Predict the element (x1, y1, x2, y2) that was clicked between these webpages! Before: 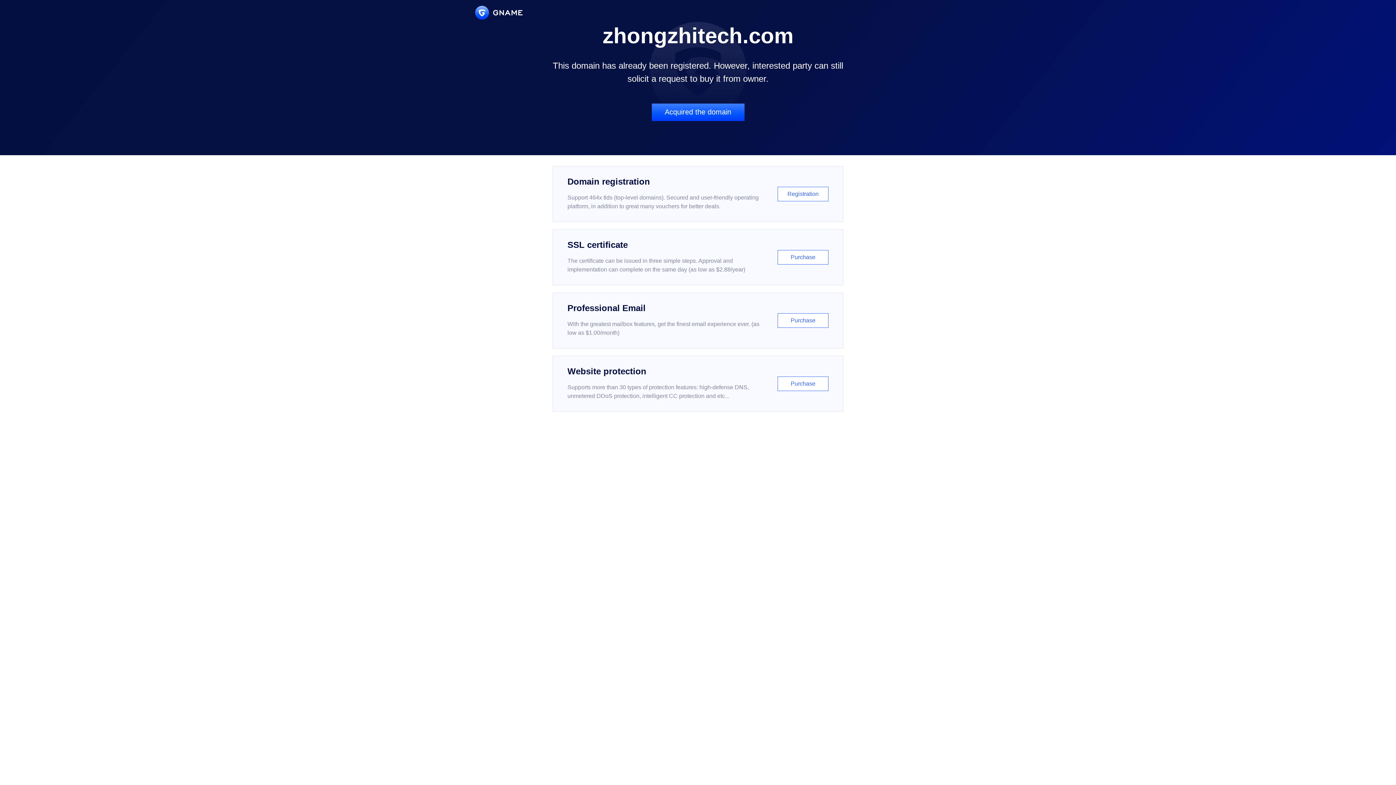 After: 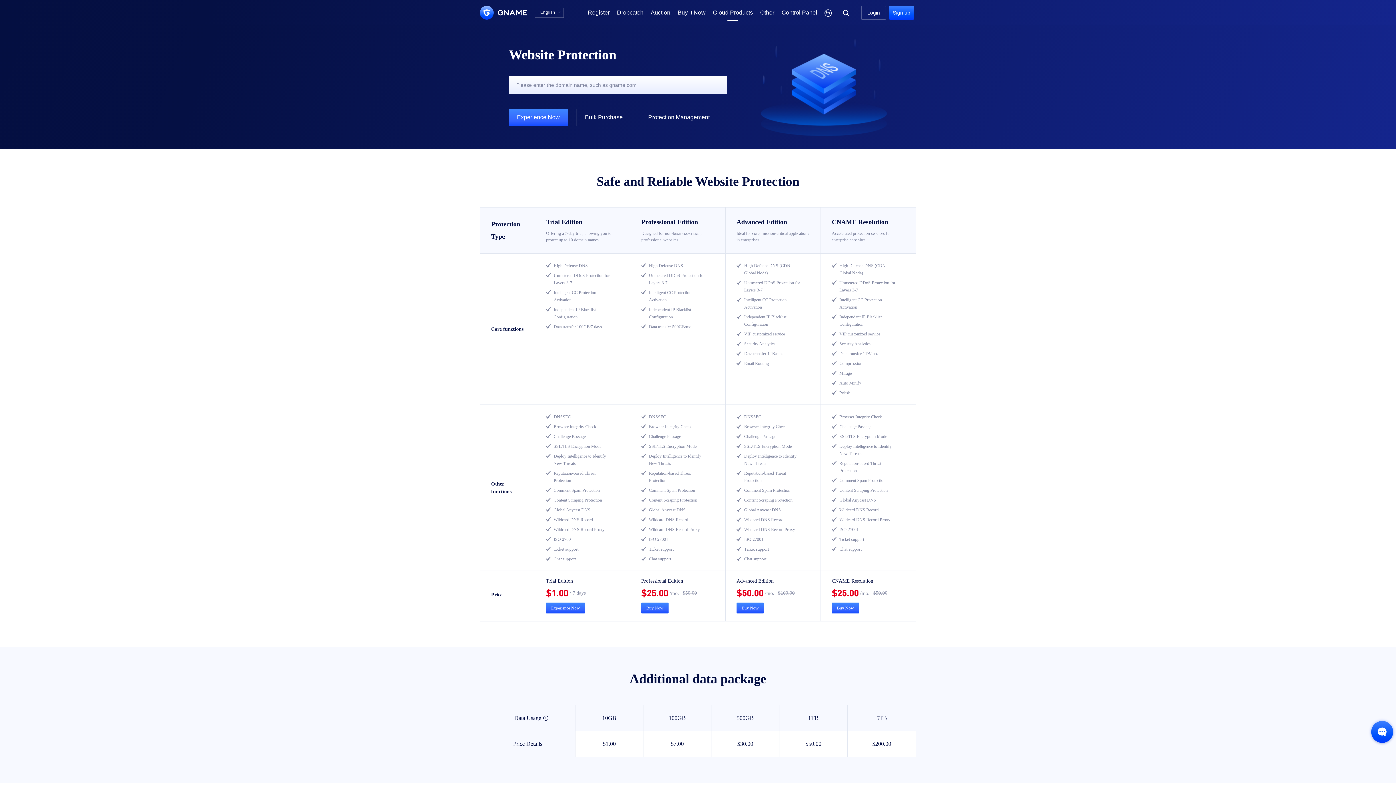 Action: bbox: (552, 356, 843, 412) label: Website protection

Supports more than 30 types of protection features: high-defense DNS, unmetered DDoS protection, intelligent CC protection and etc...

Purchase